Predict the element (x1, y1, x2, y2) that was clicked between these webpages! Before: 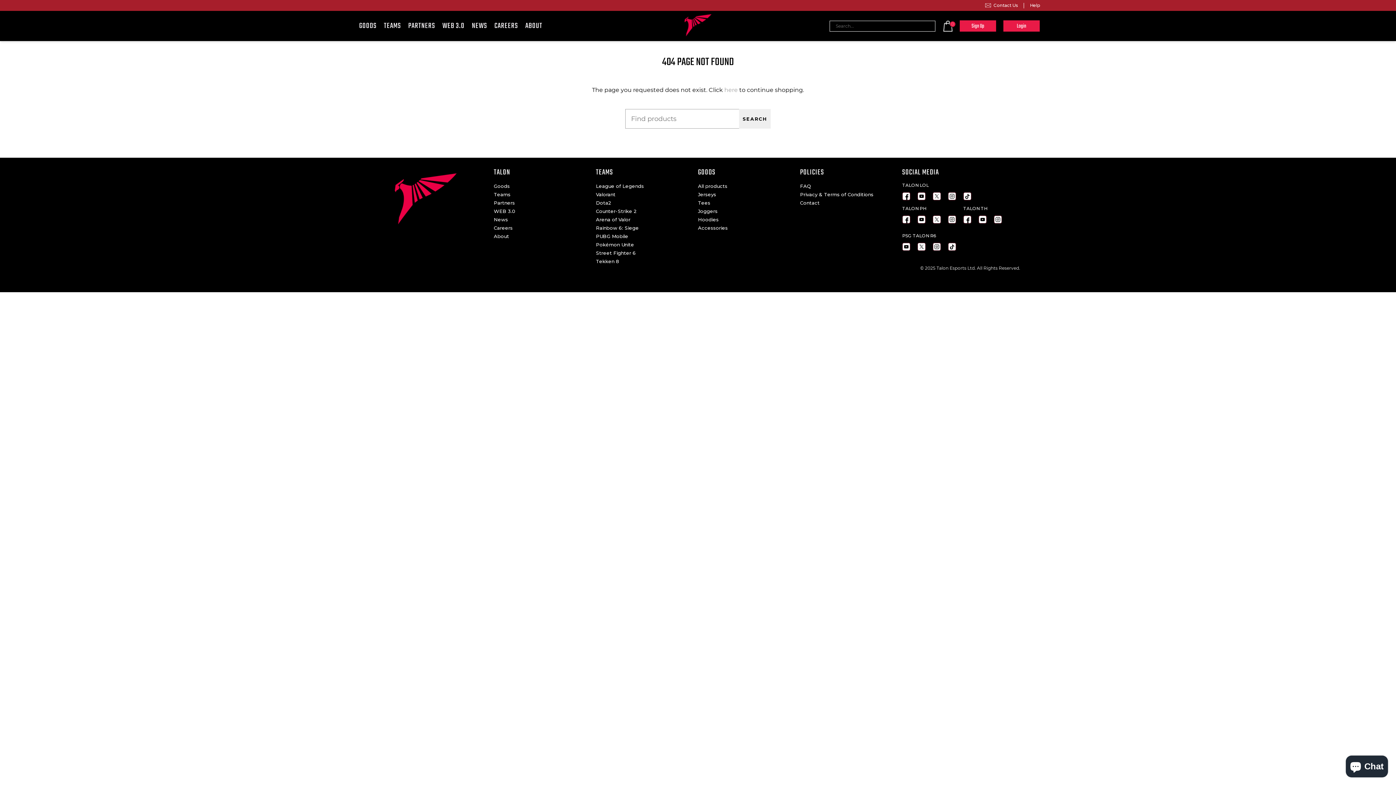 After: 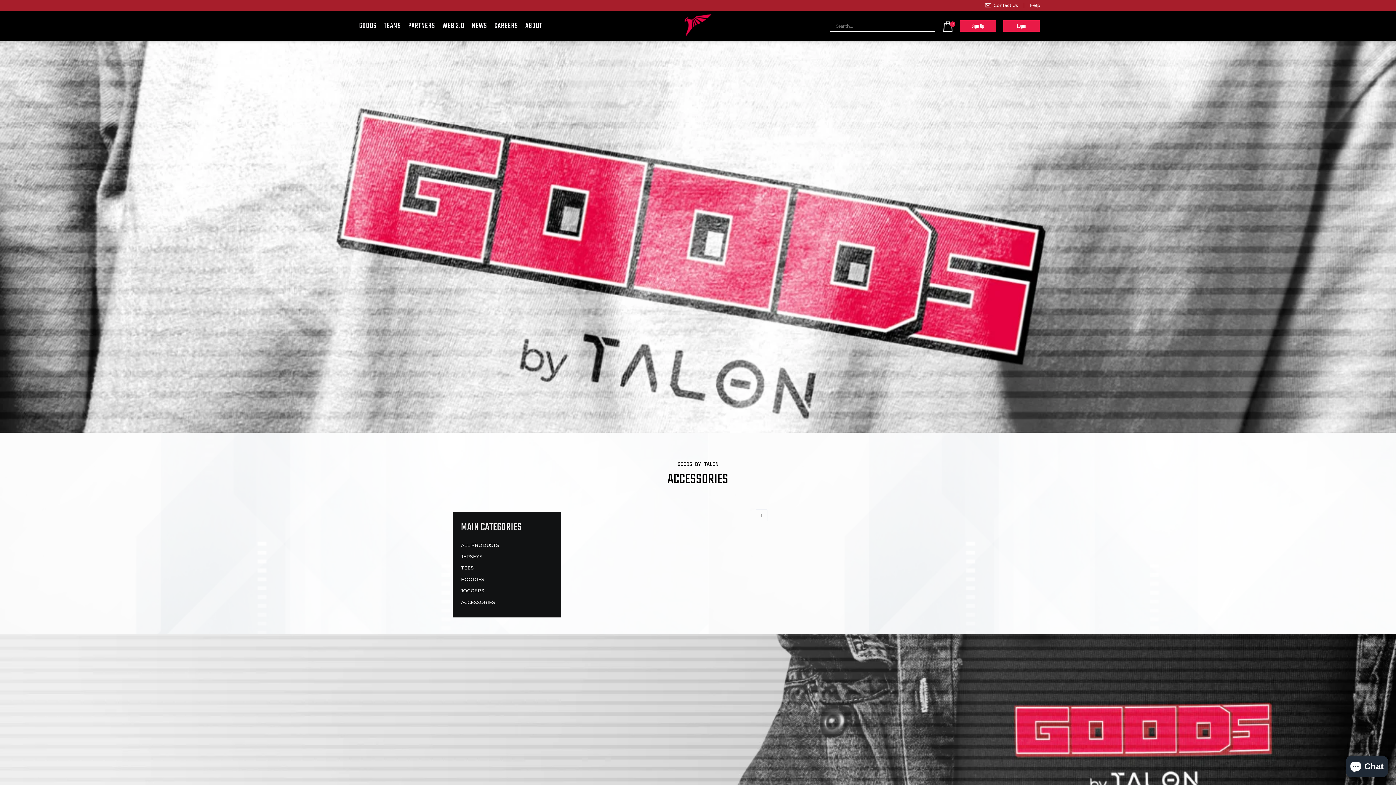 Action: label: Accessories bbox: (698, 225, 727, 230)